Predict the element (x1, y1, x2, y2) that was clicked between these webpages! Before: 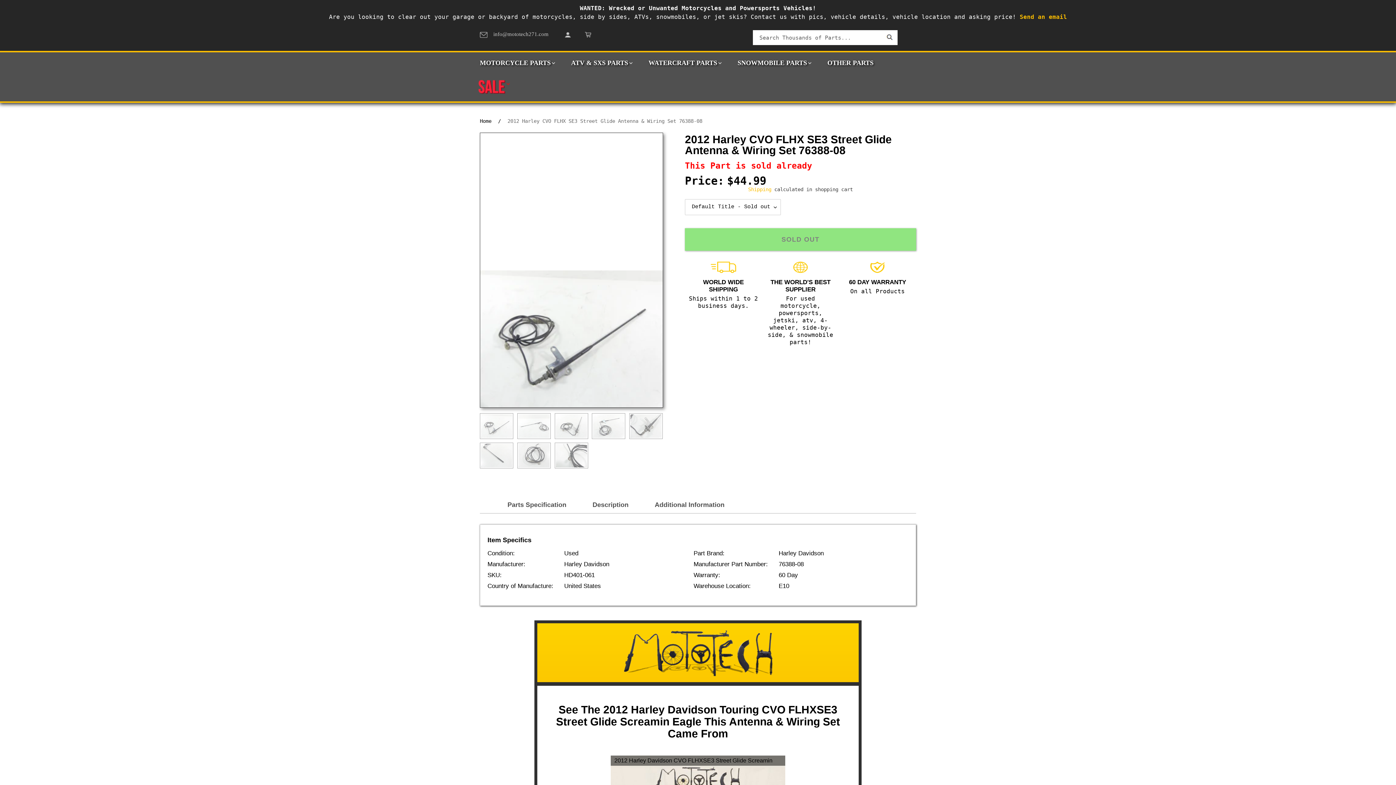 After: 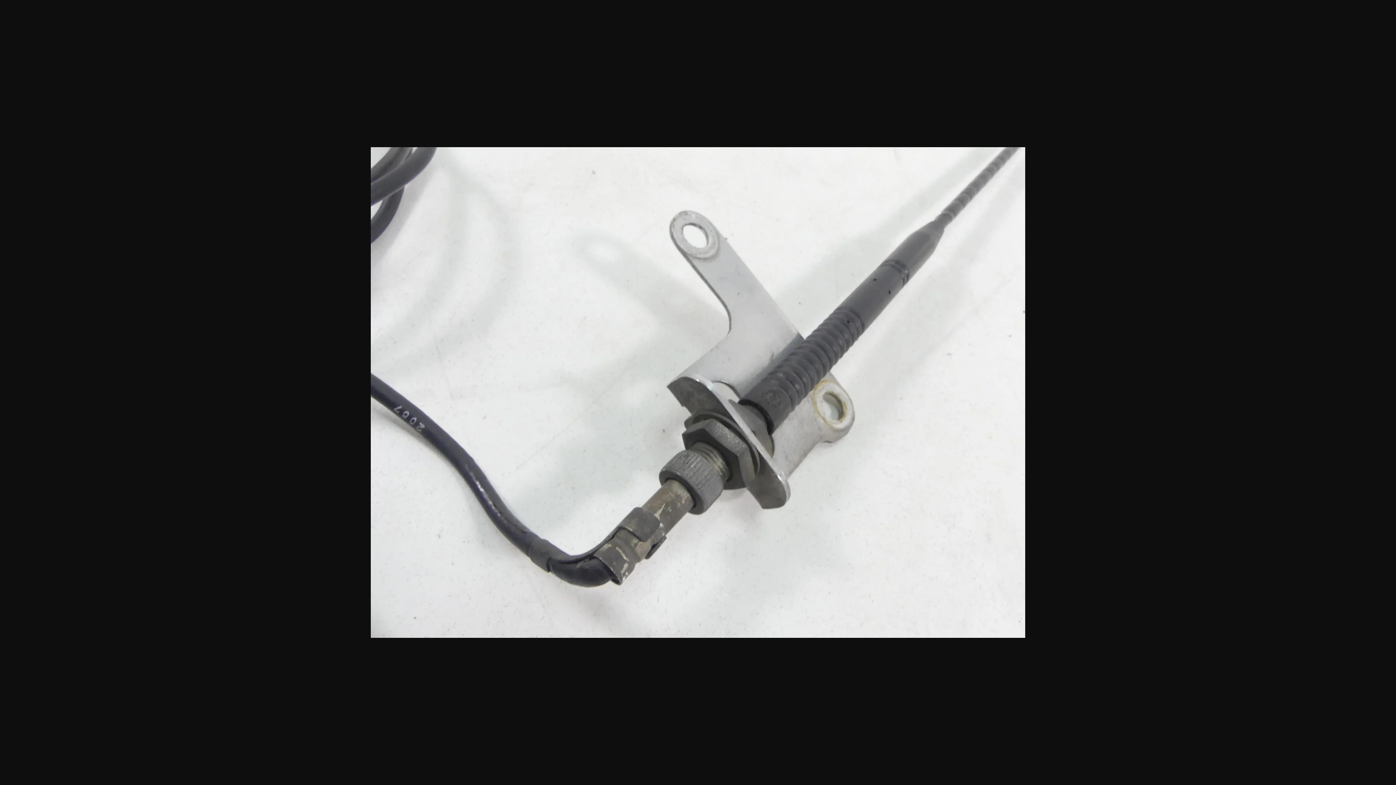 Action: bbox: (629, 413, 662, 439)